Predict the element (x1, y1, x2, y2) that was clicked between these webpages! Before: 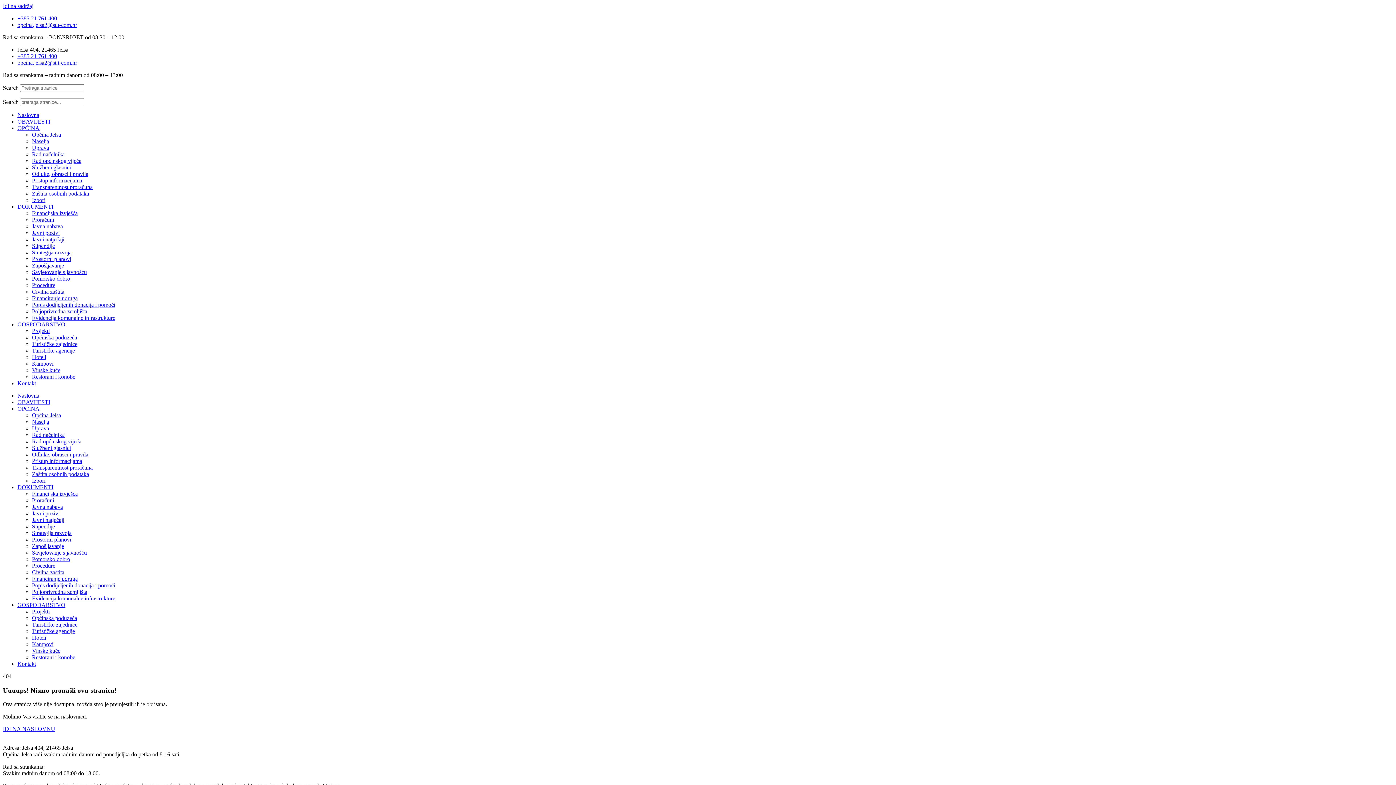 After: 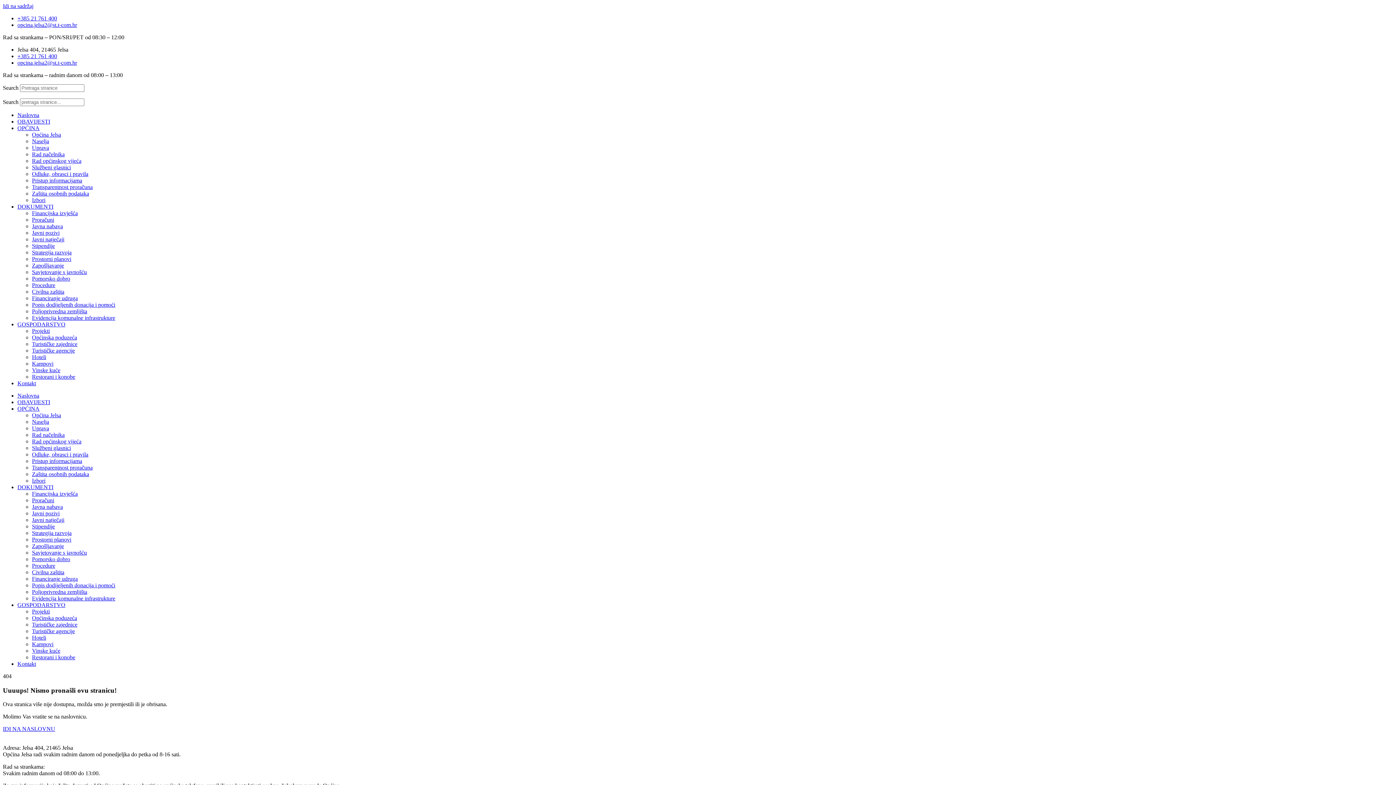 Action: bbox: (17, 15, 57, 21) label: +385 21 761 400